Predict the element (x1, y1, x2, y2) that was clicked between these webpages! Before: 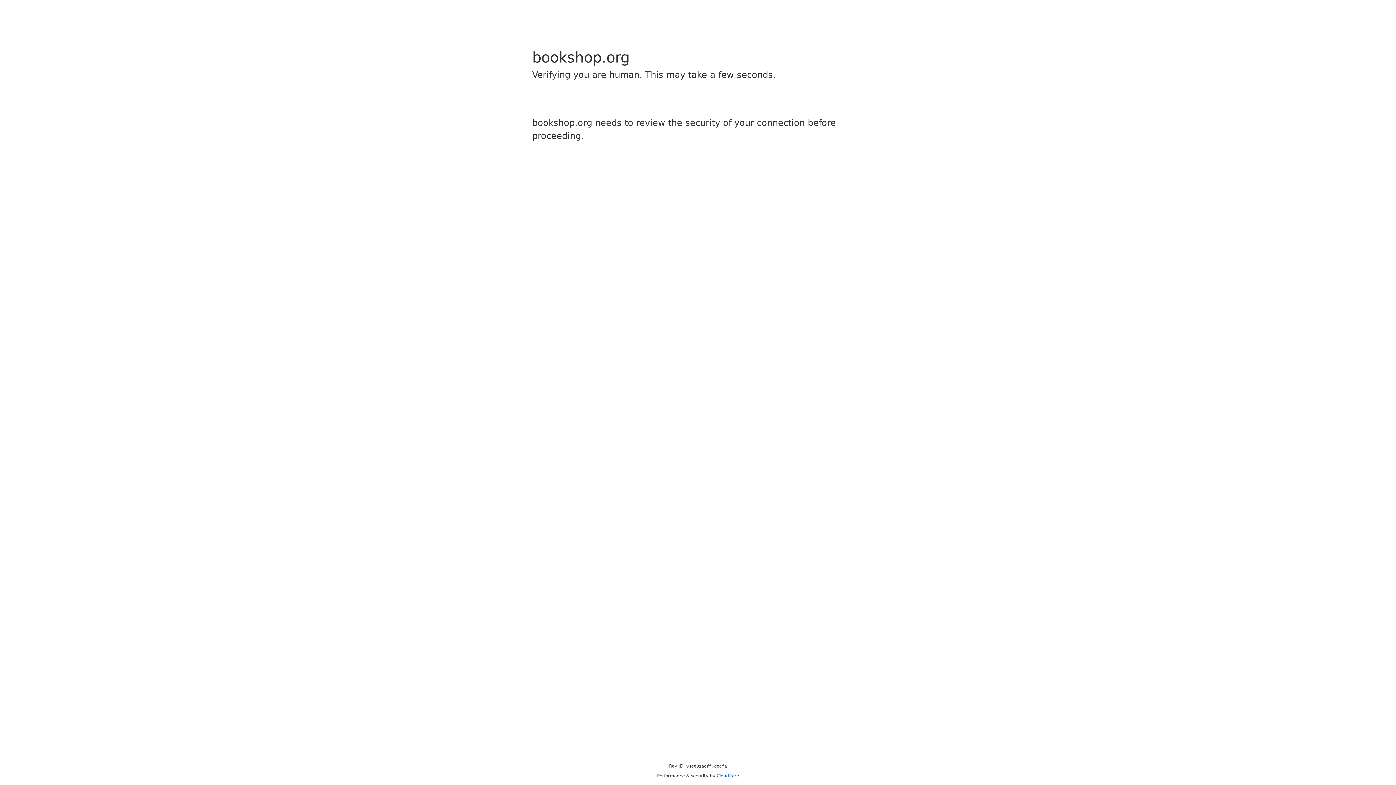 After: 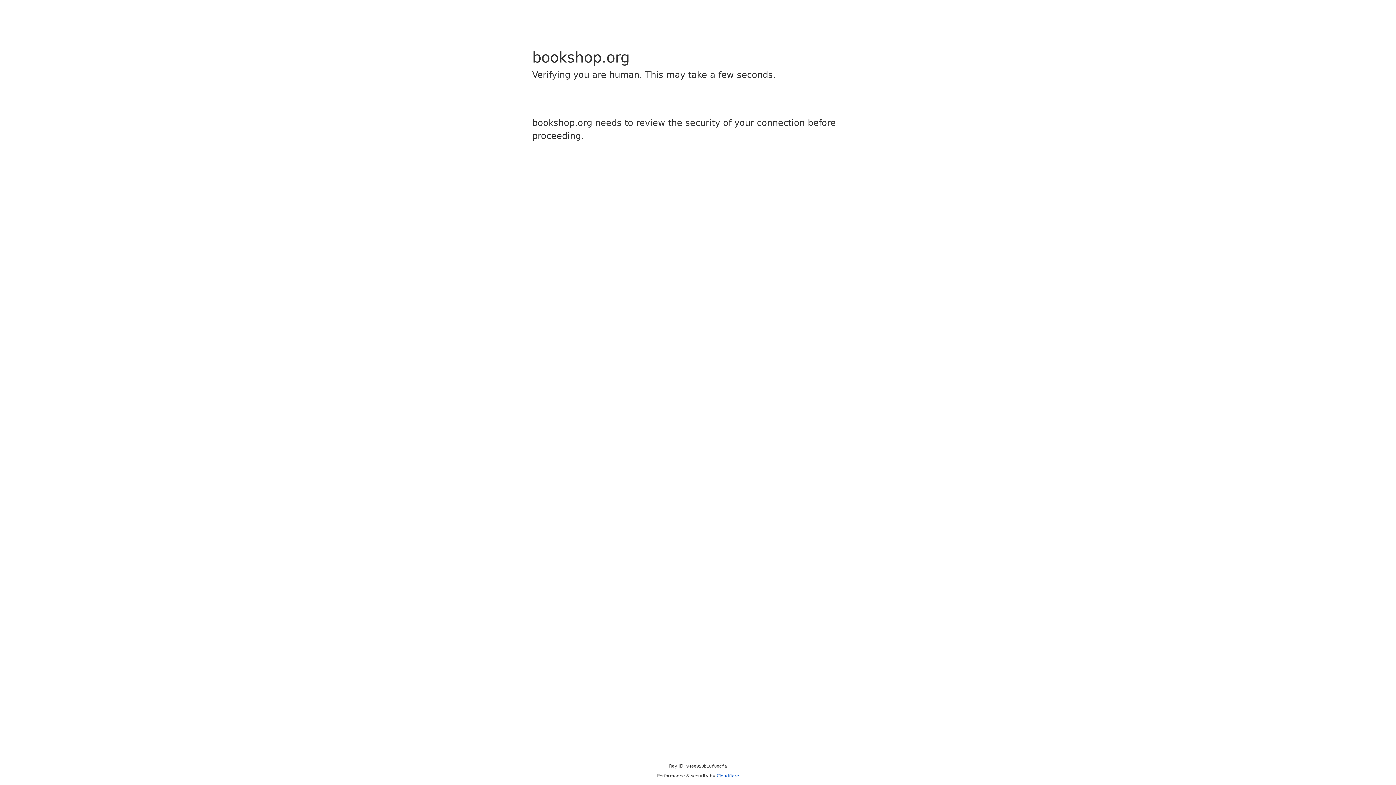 Action: label: Cloudflare bbox: (716, 773, 739, 778)